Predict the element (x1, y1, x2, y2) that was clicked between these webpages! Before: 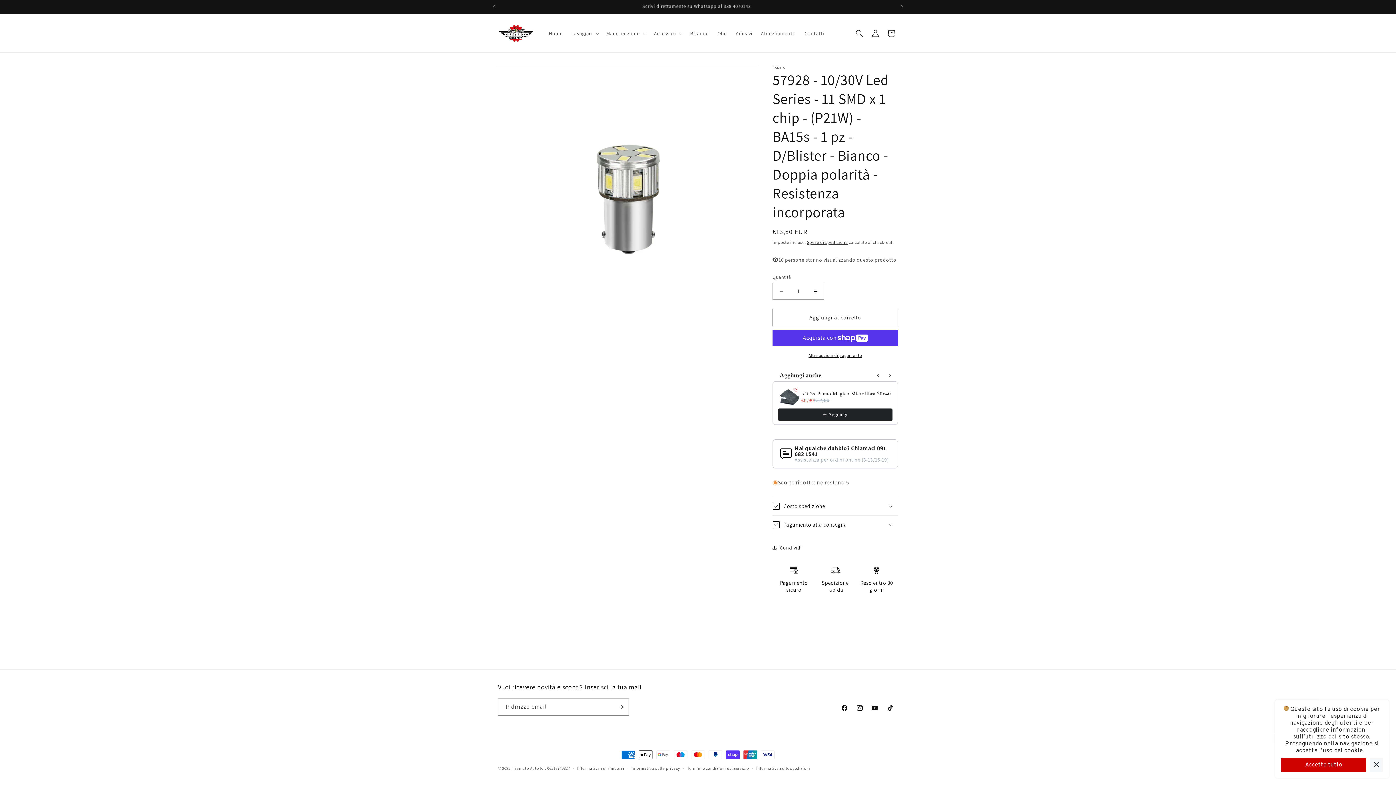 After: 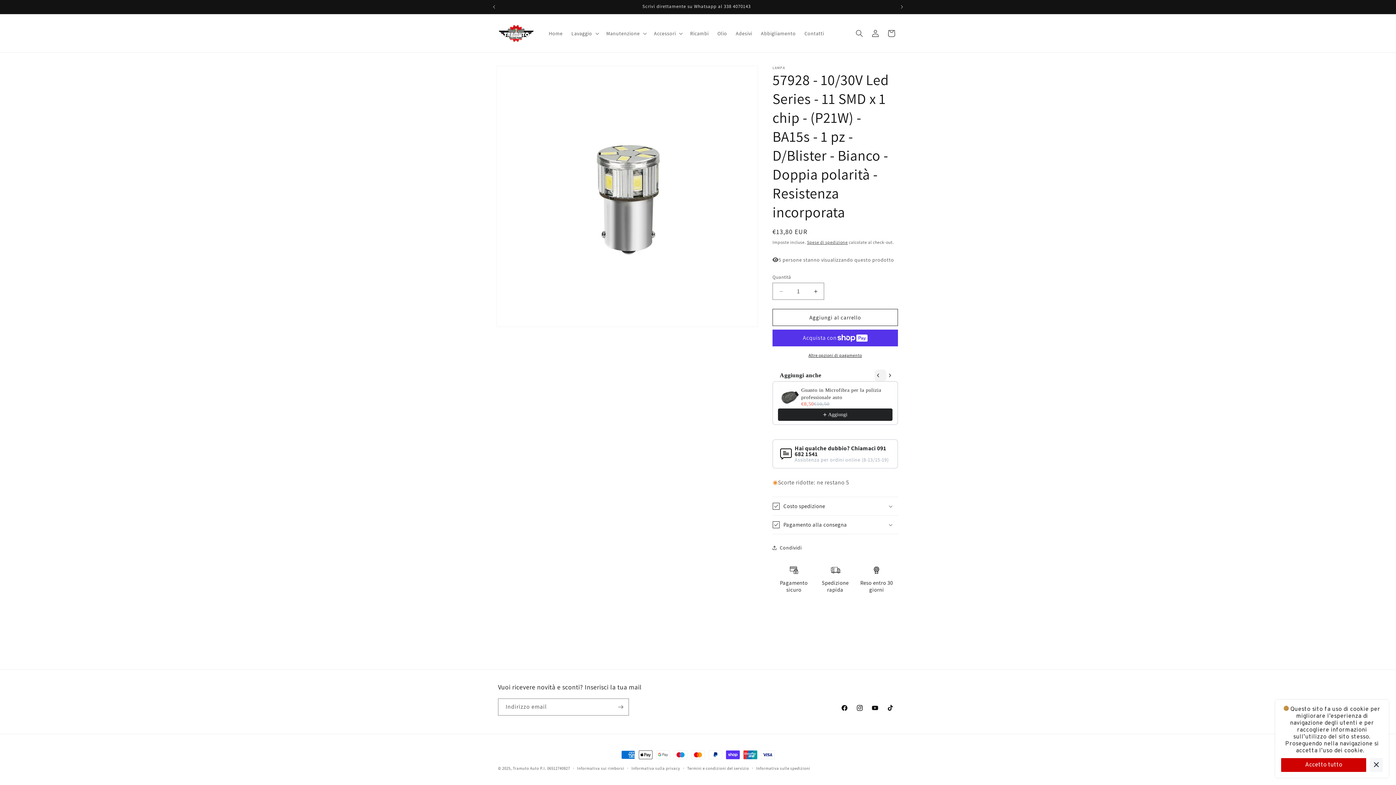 Action: bbox: (874, 369, 886, 381)